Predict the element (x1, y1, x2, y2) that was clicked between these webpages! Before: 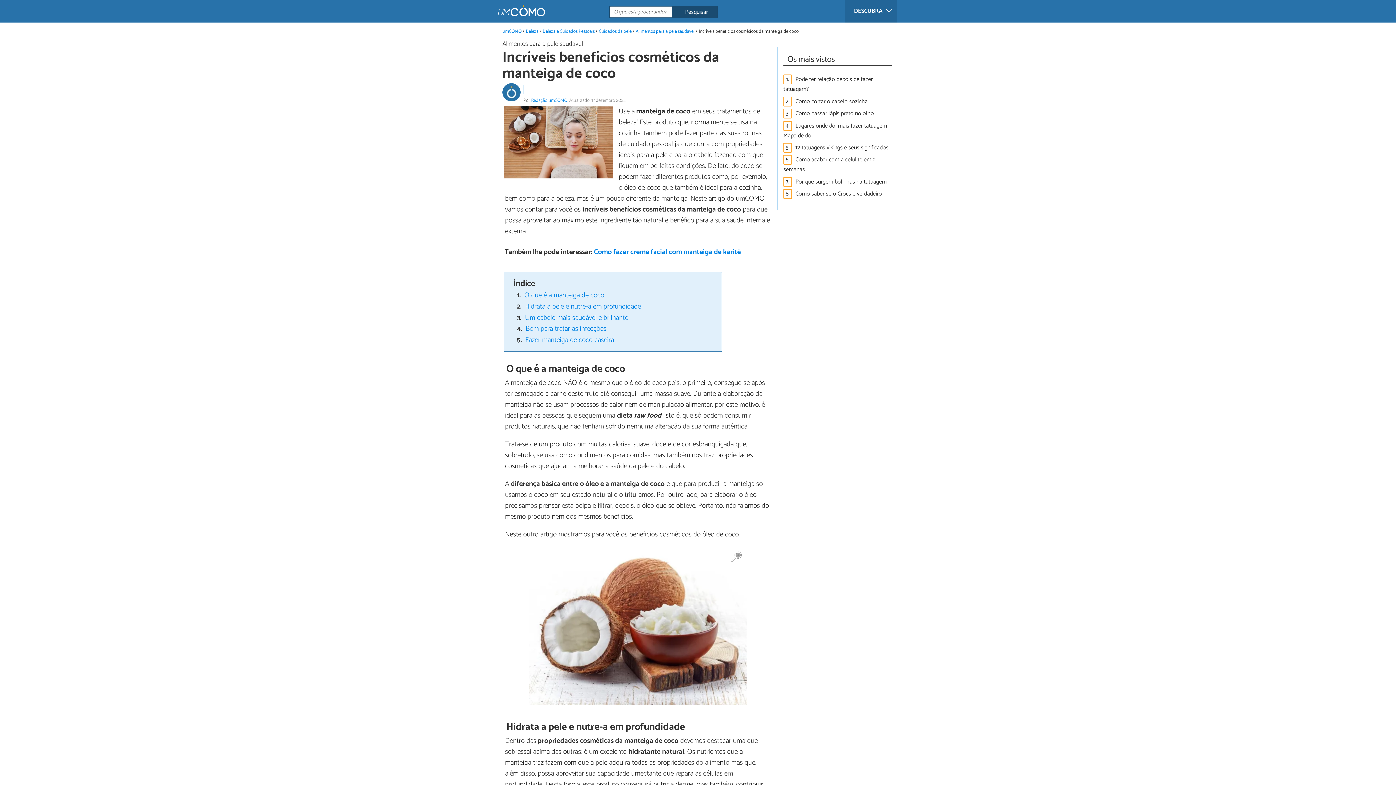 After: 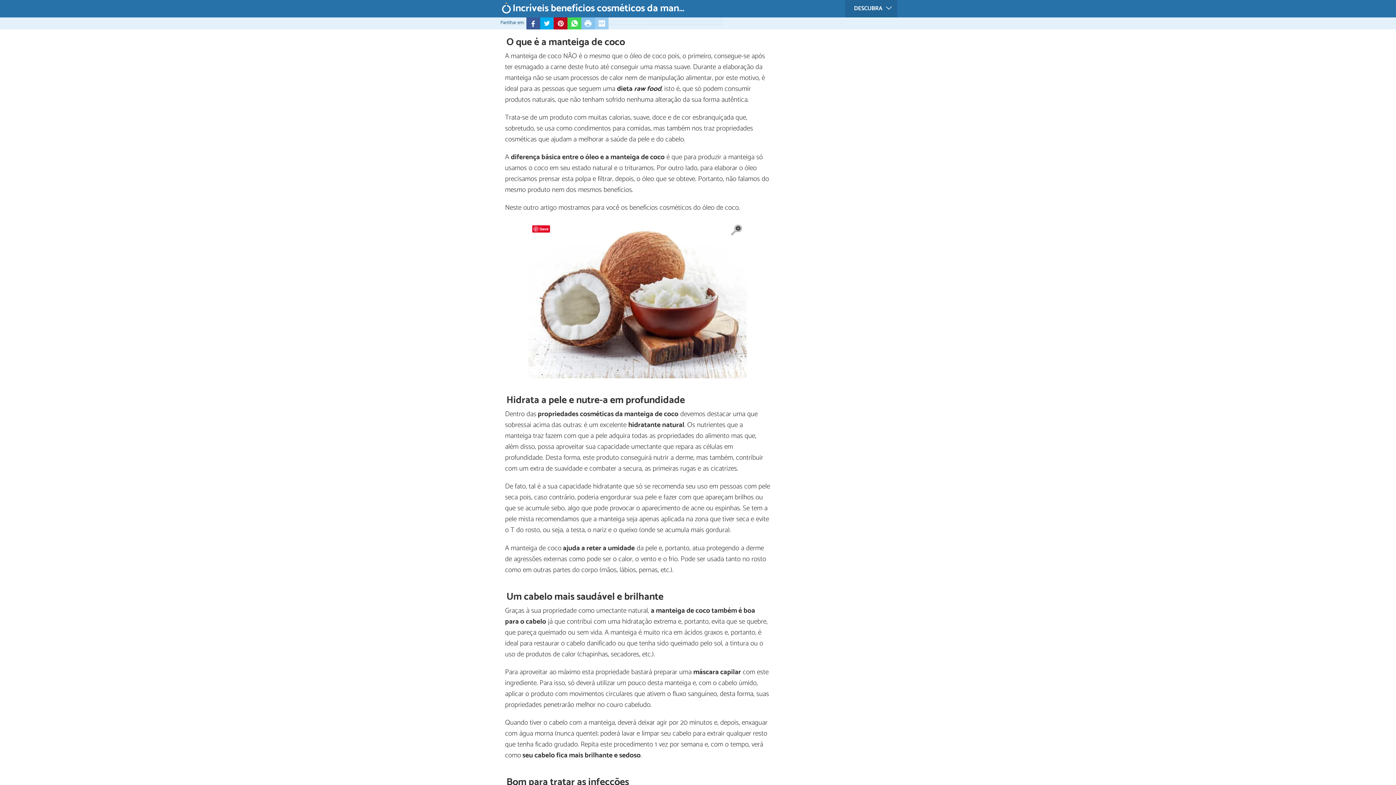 Action: label: O que é a manteiga de coco bbox: (524, 289, 604, 301)